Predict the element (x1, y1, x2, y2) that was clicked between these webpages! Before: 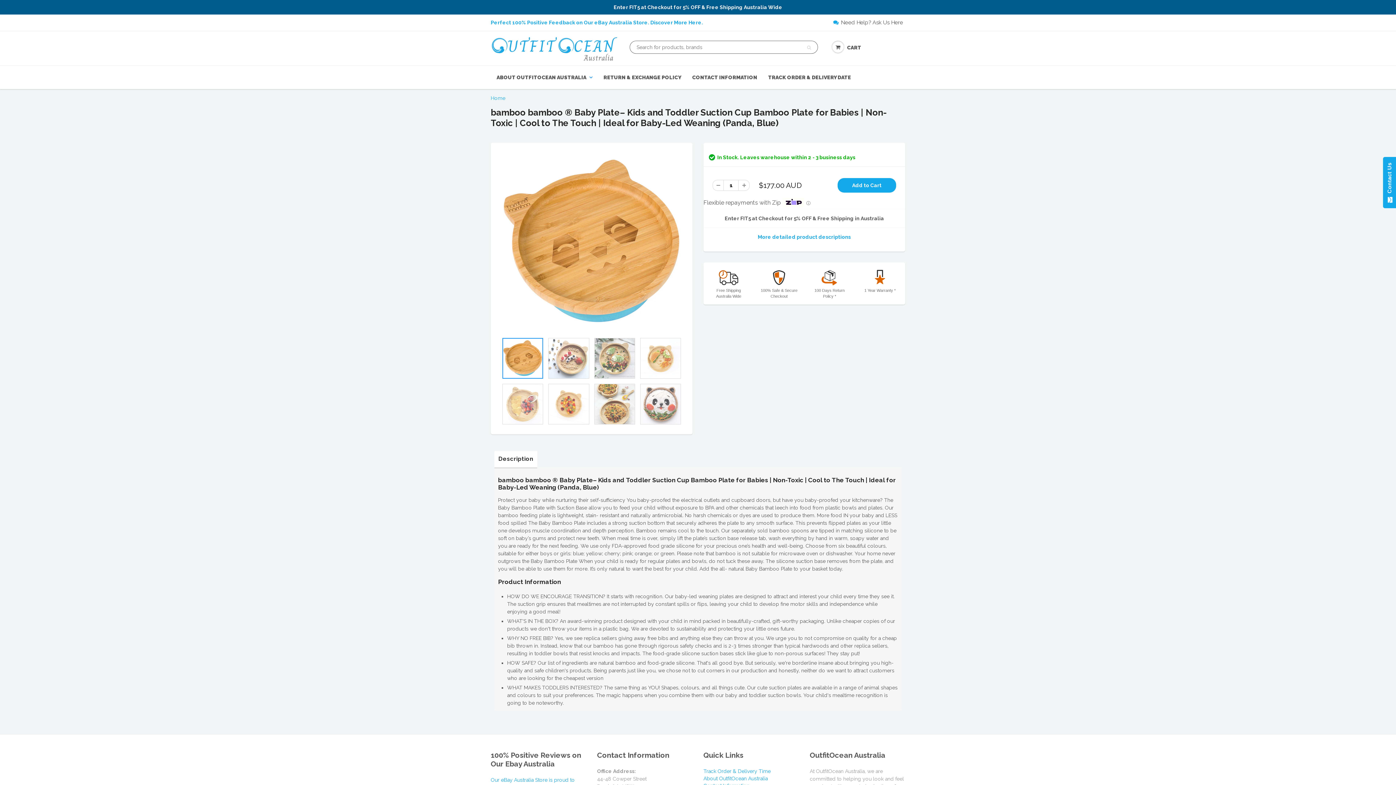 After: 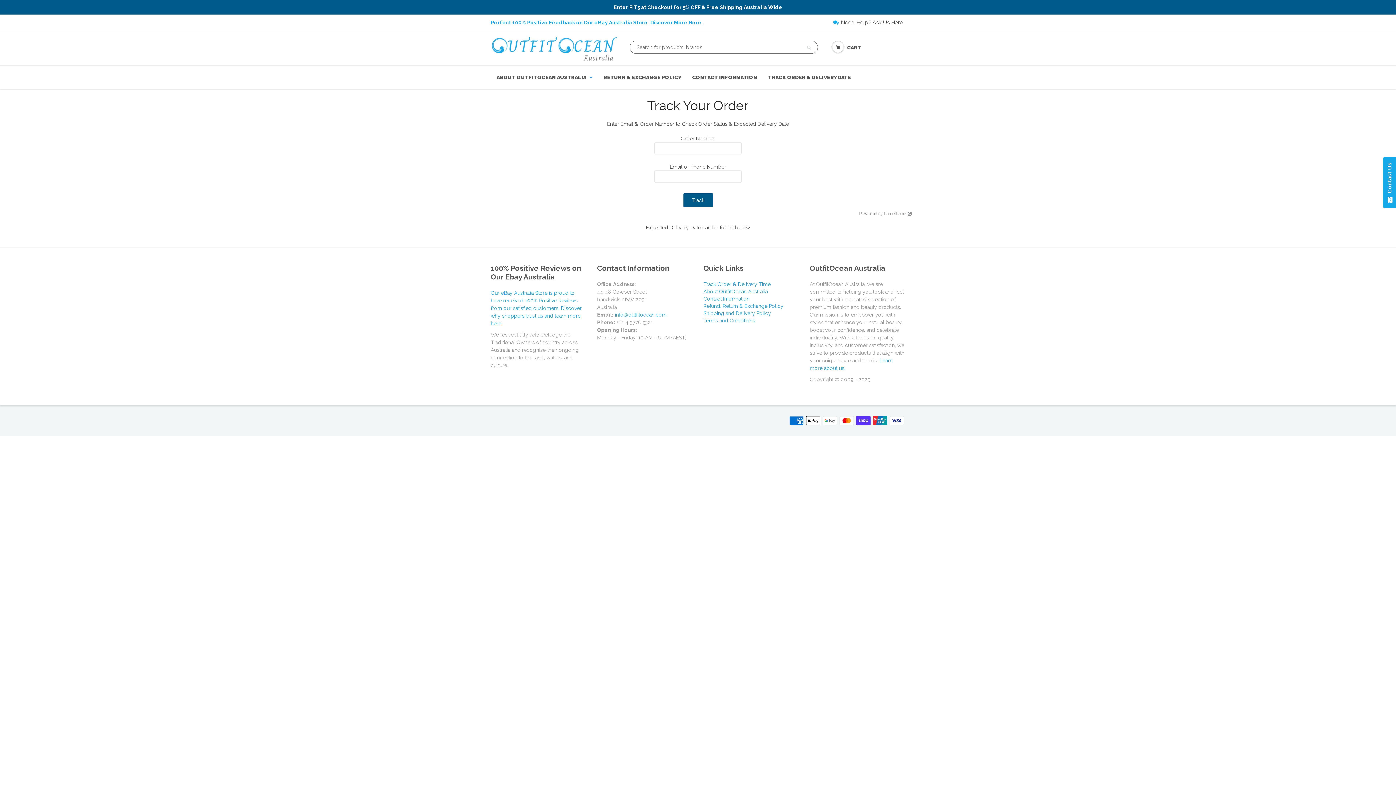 Action: label: Track Order & Delivery Time bbox: (703, 768, 770, 774)